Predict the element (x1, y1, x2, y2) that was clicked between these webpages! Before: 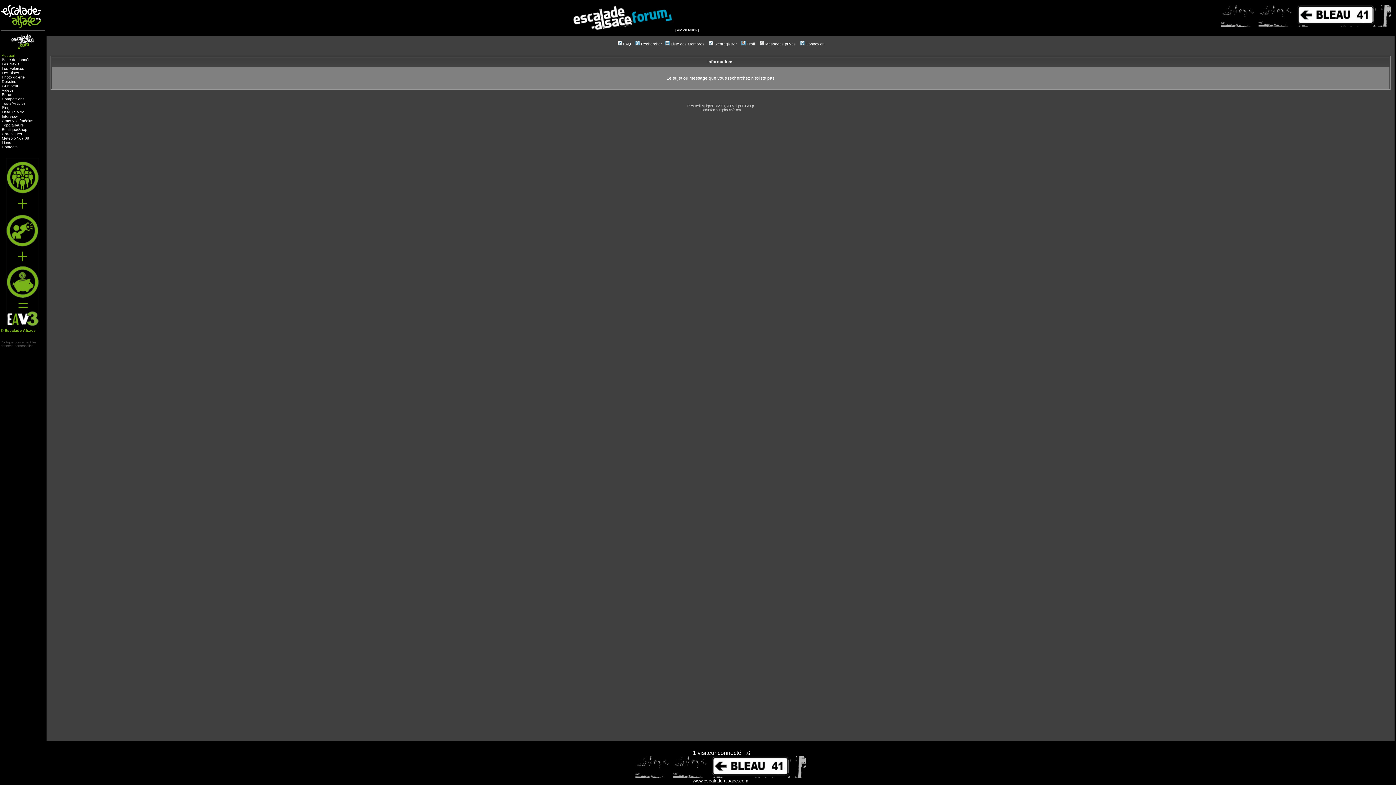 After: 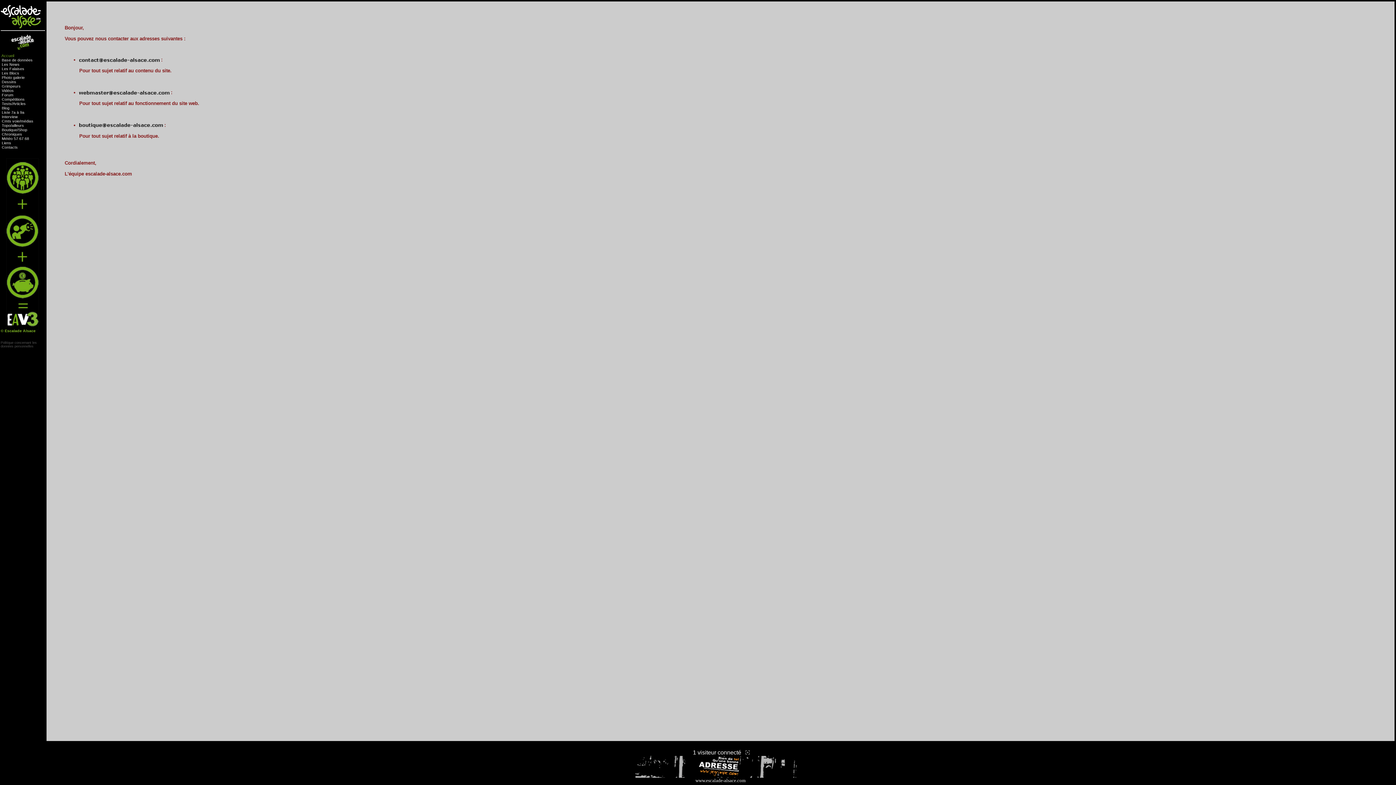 Action: label: Contacts bbox: (1, 144, 17, 148)